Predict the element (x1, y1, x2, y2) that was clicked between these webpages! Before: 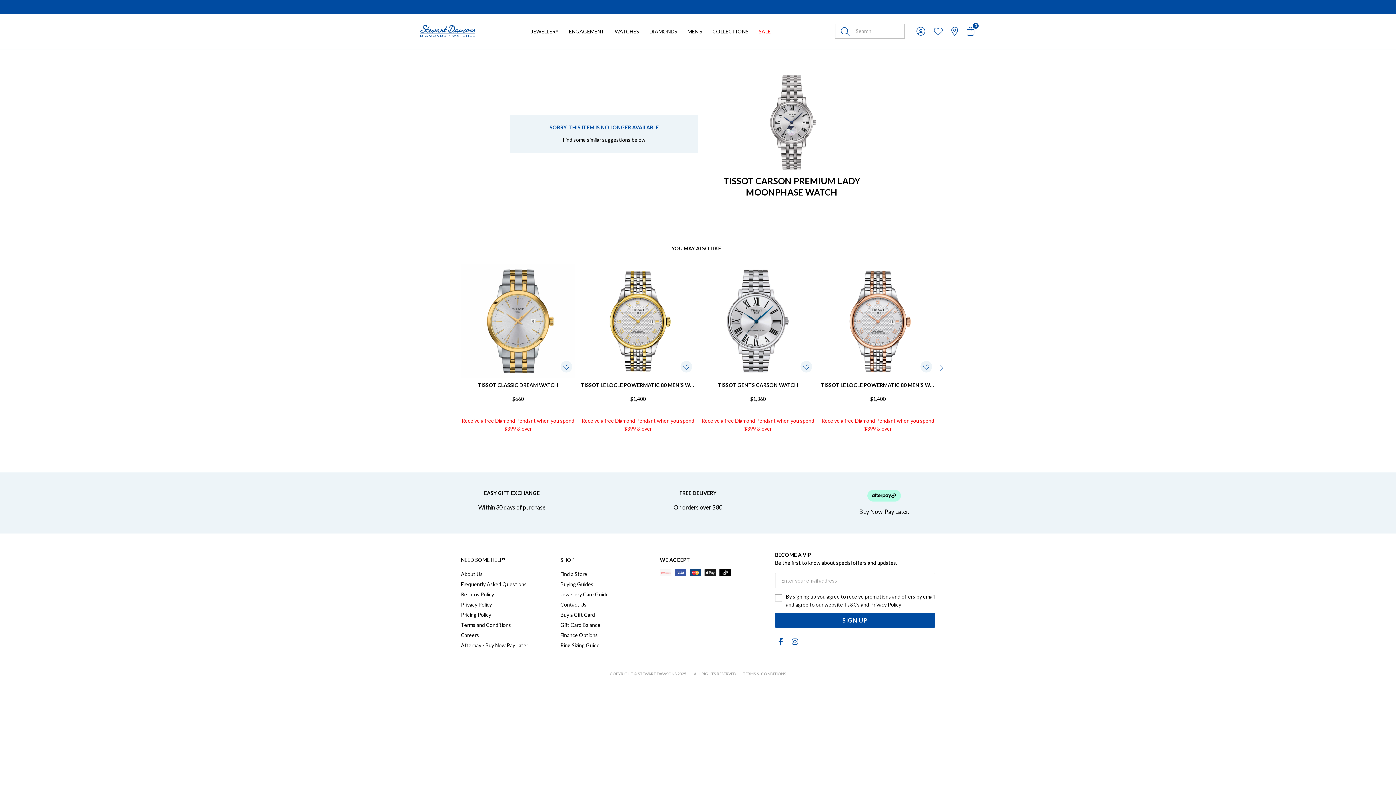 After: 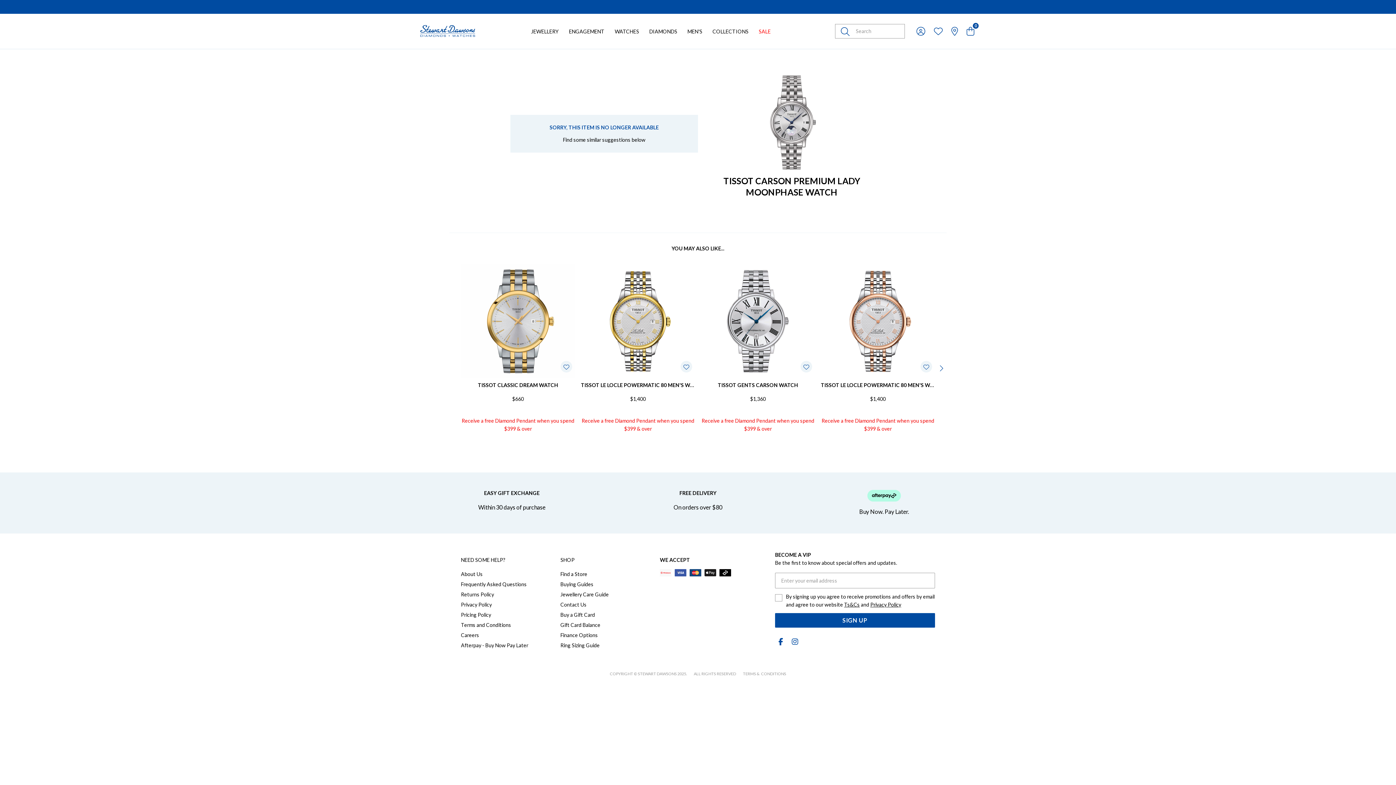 Action: bbox: (704, 571, 719, 577) label:  